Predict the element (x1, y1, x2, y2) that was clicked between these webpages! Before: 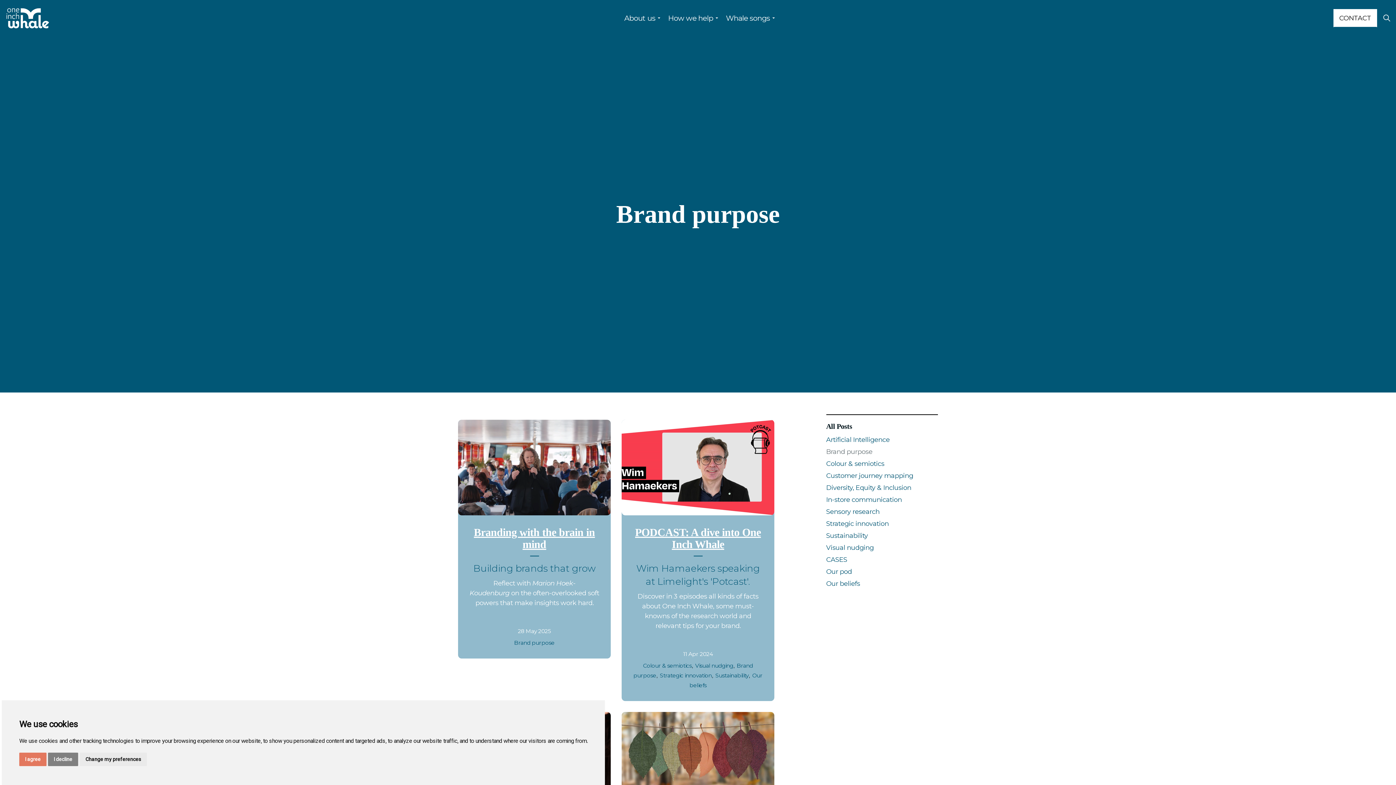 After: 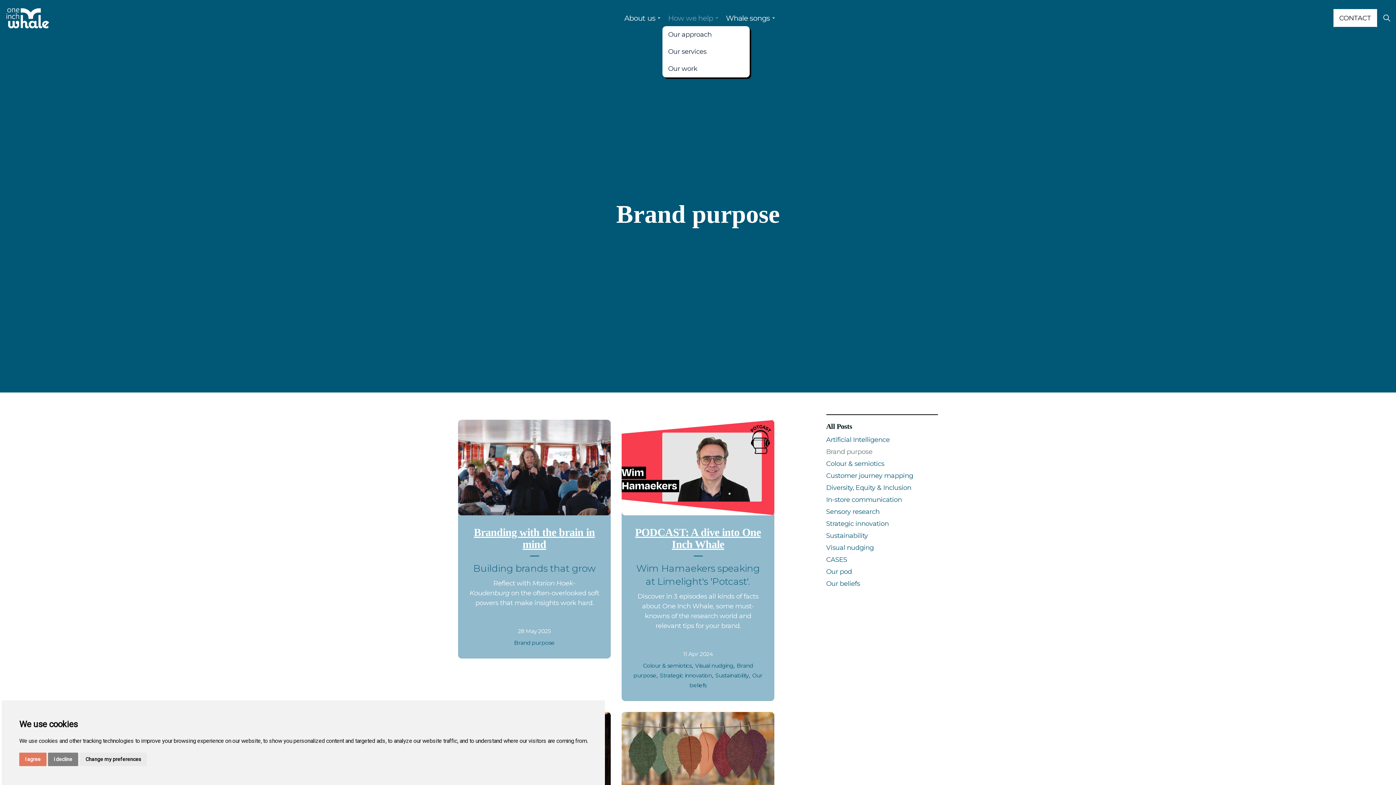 Action: label: How we help bbox: (662, 0, 720, 36)